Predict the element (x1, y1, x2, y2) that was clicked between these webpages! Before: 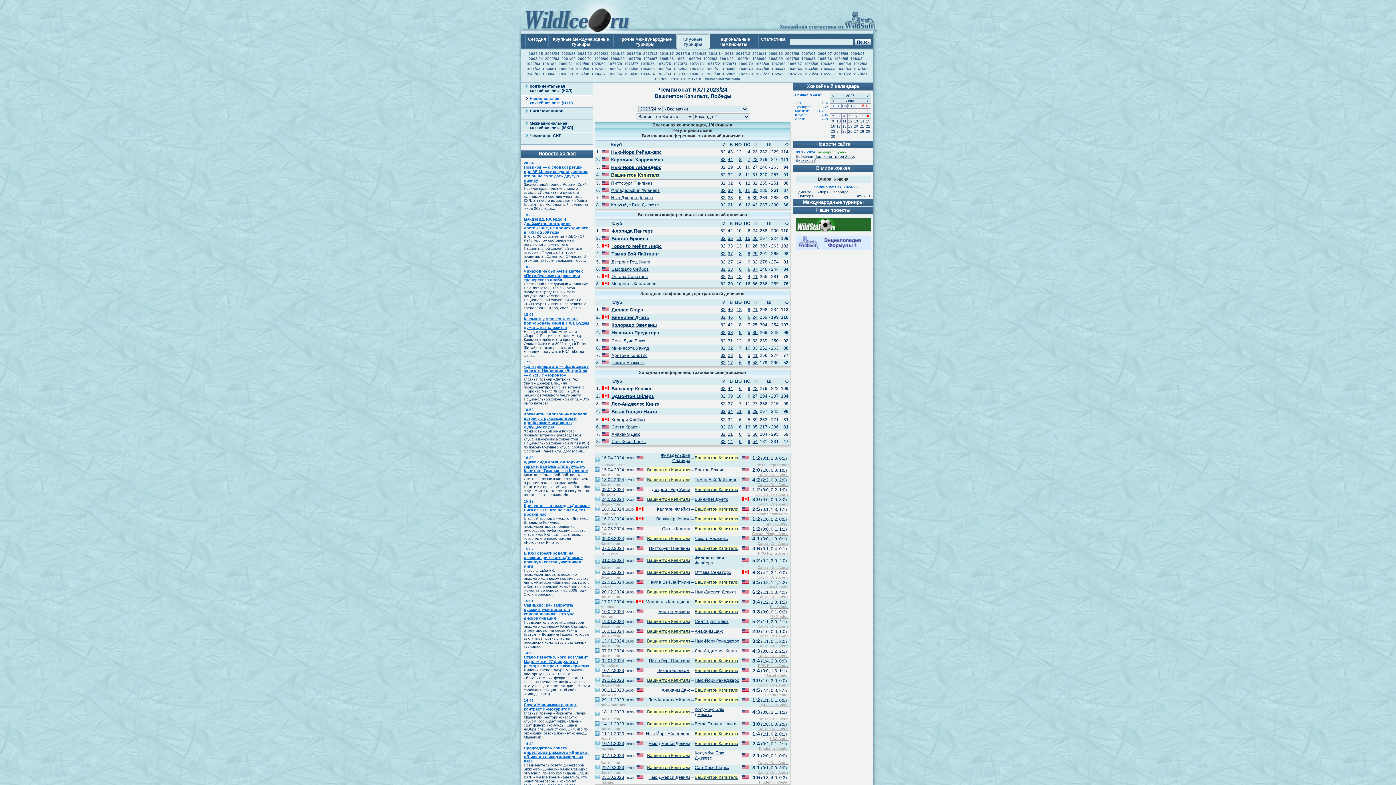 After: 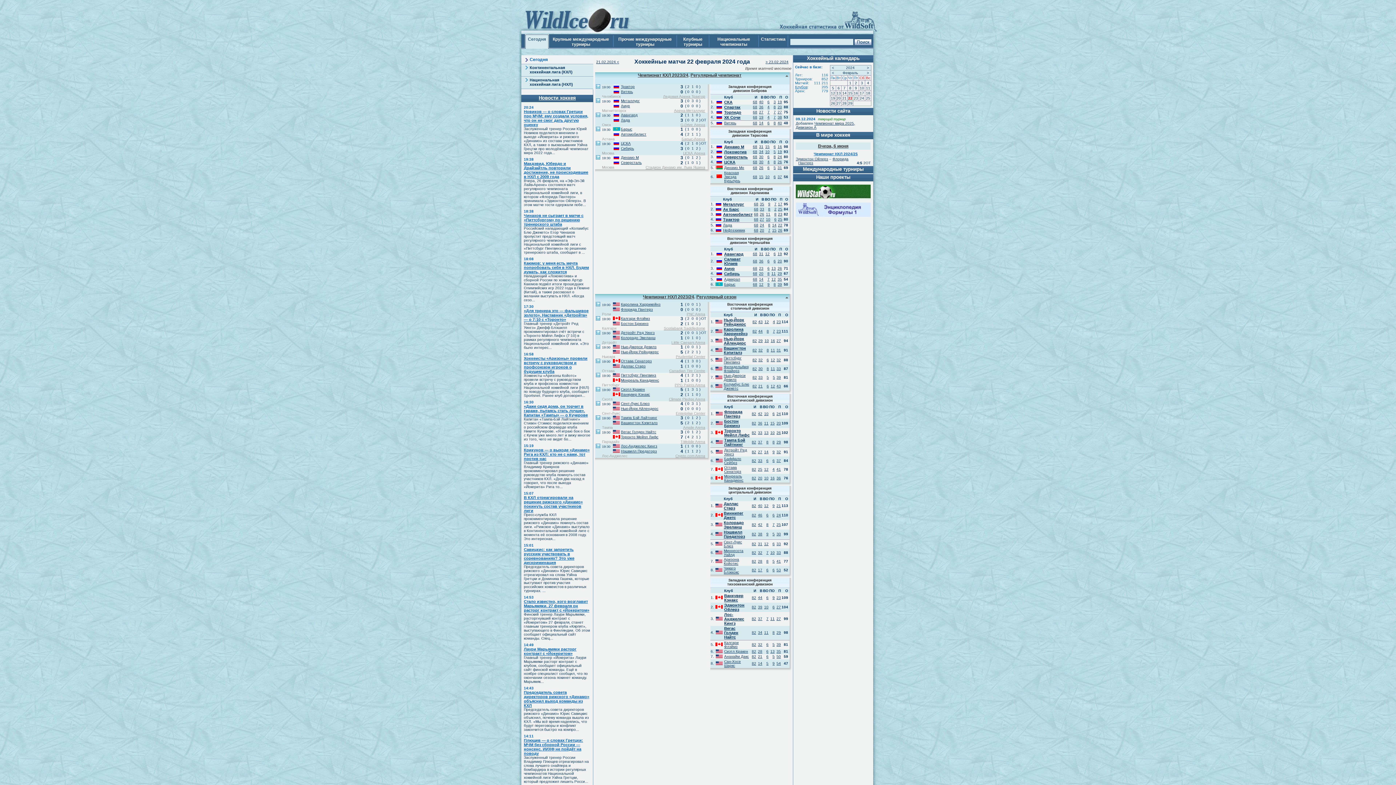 Action: label: 22.02.2024 bbox: (601, 579, 624, 584)